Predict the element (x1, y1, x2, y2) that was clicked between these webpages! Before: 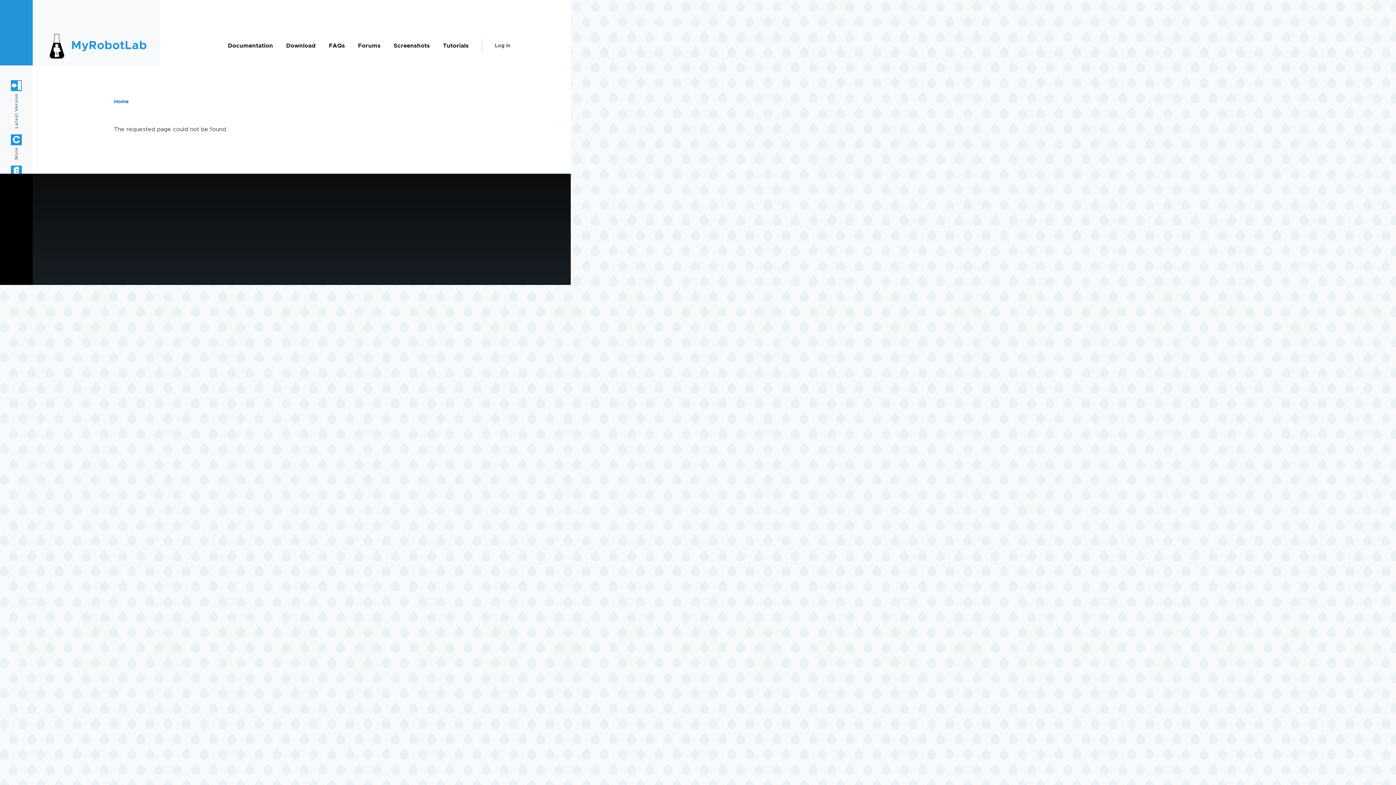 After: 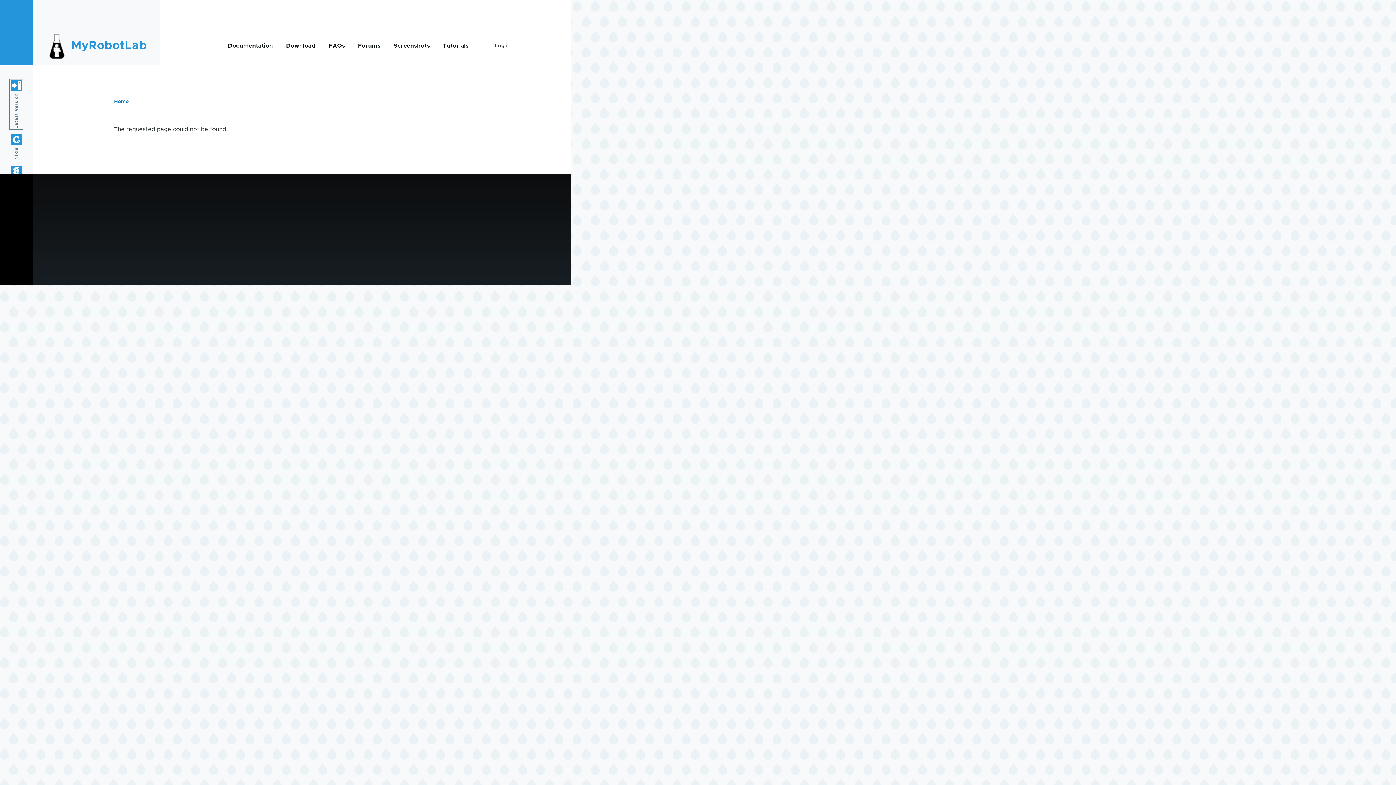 Action: bbox: (10, 80, 21, 128) label: Latest Version